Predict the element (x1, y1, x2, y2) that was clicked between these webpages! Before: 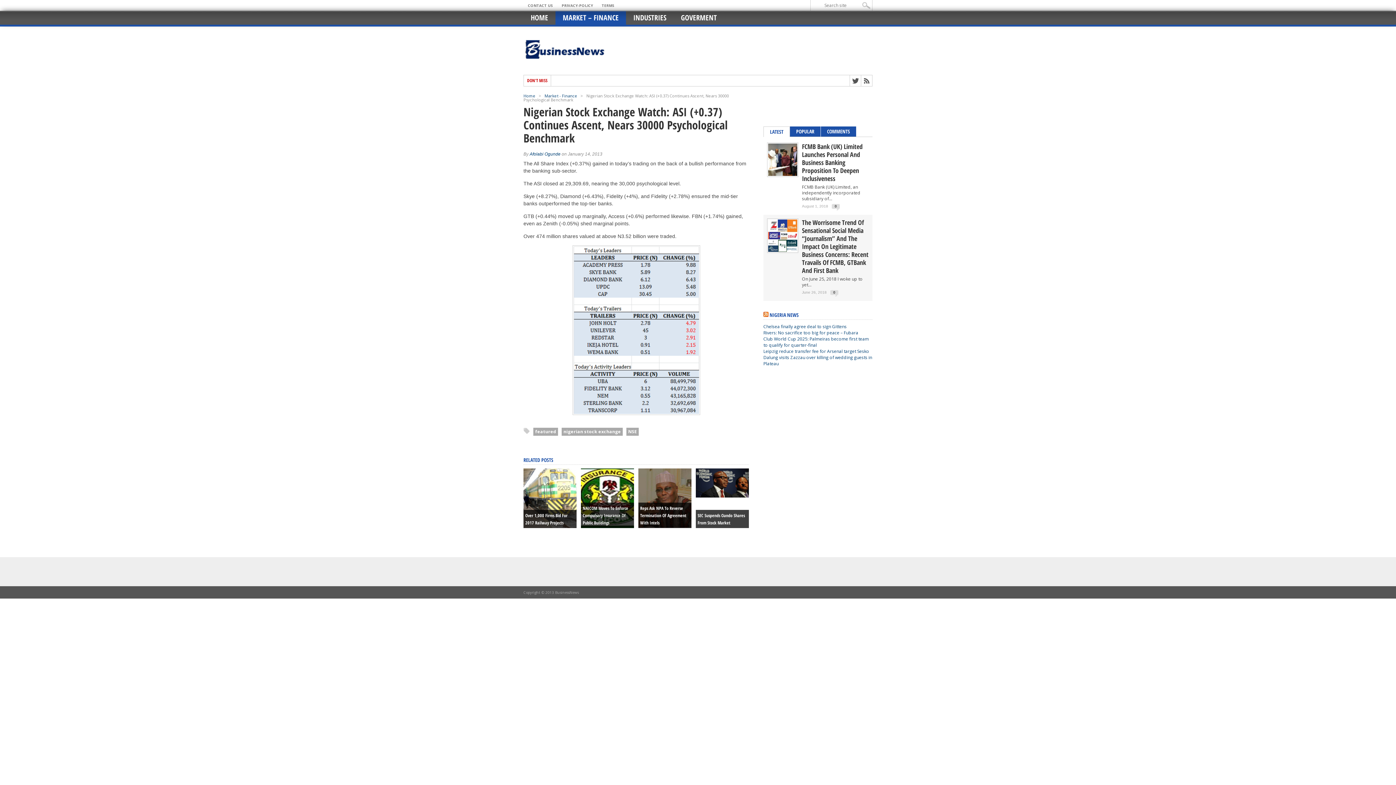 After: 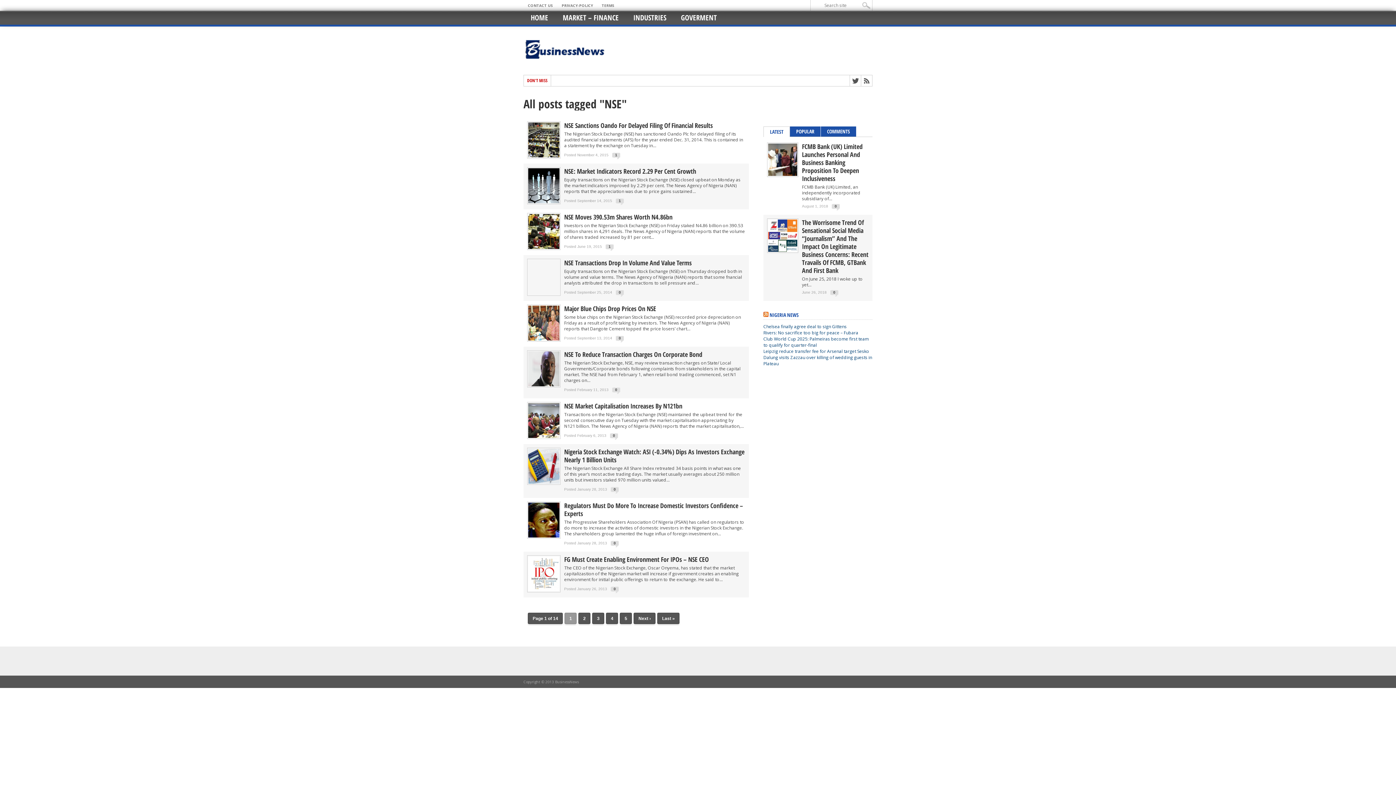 Action: bbox: (626, 428, 638, 436) label: NSE